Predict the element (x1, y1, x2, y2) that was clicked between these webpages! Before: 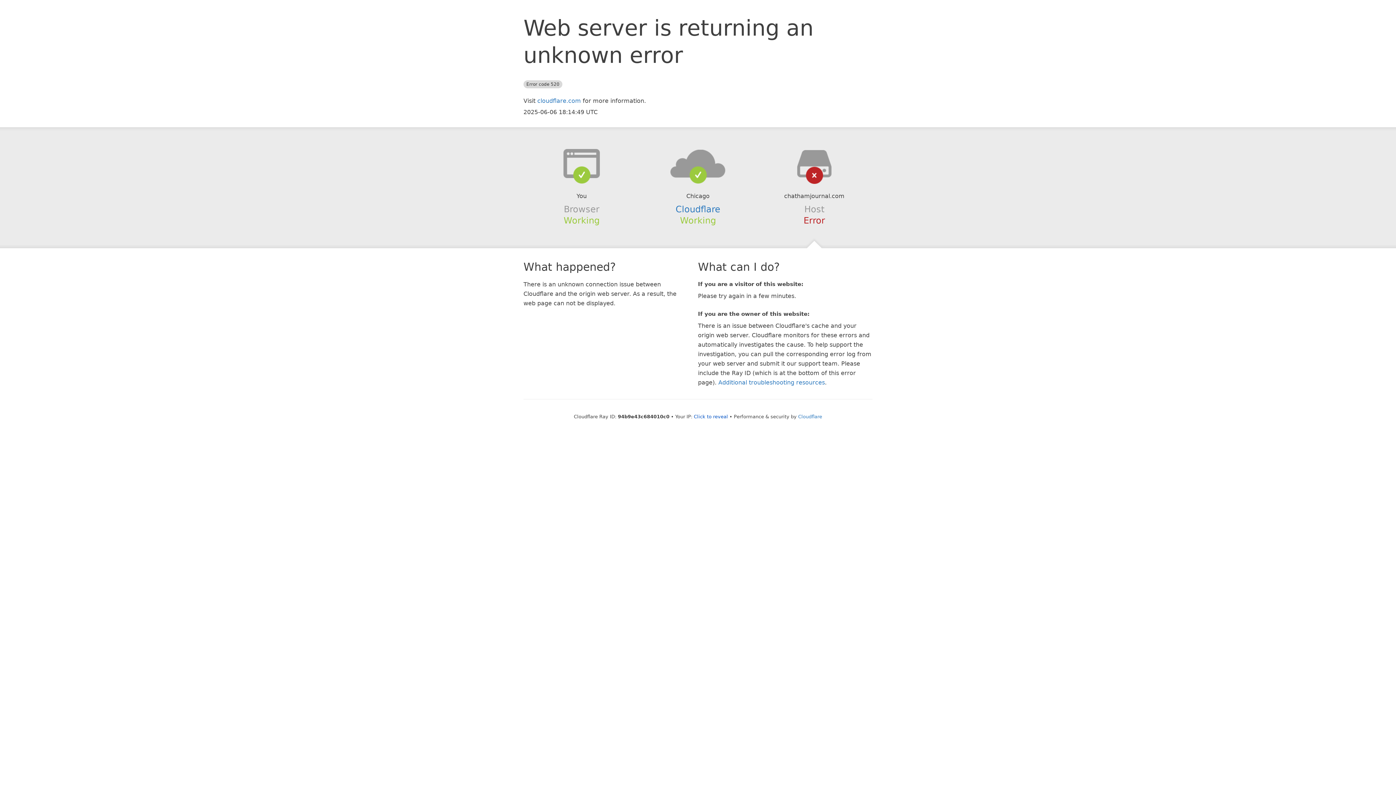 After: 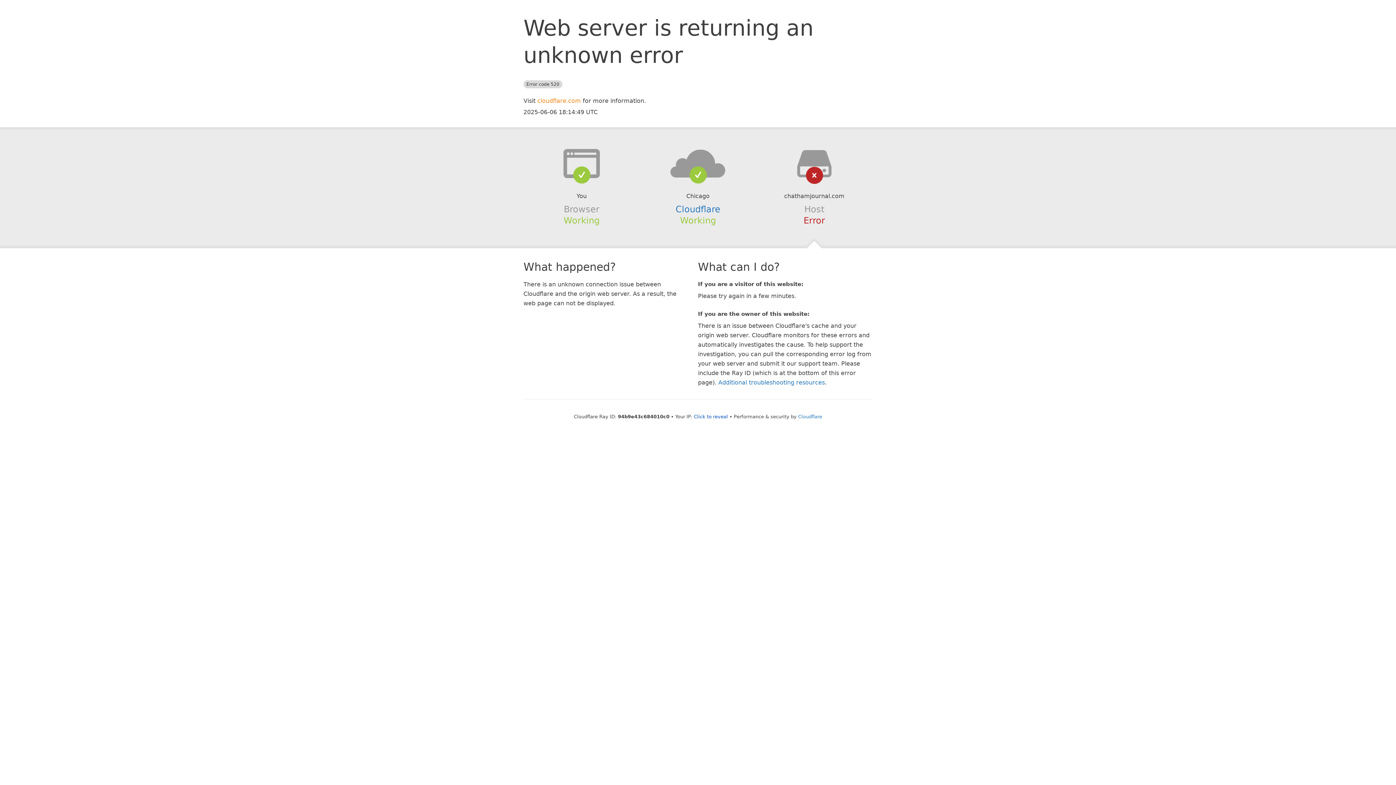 Action: bbox: (537, 97, 581, 104) label: cloudflare.com